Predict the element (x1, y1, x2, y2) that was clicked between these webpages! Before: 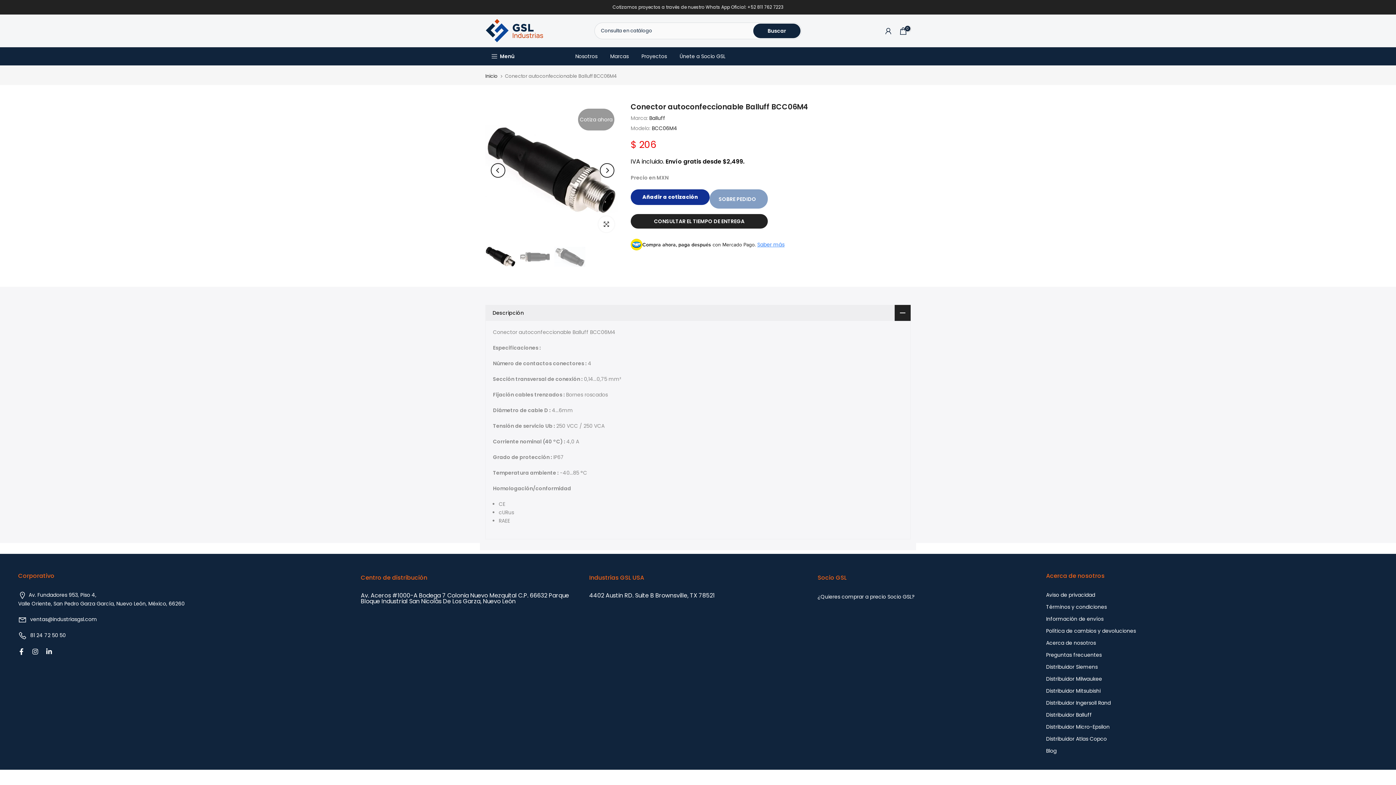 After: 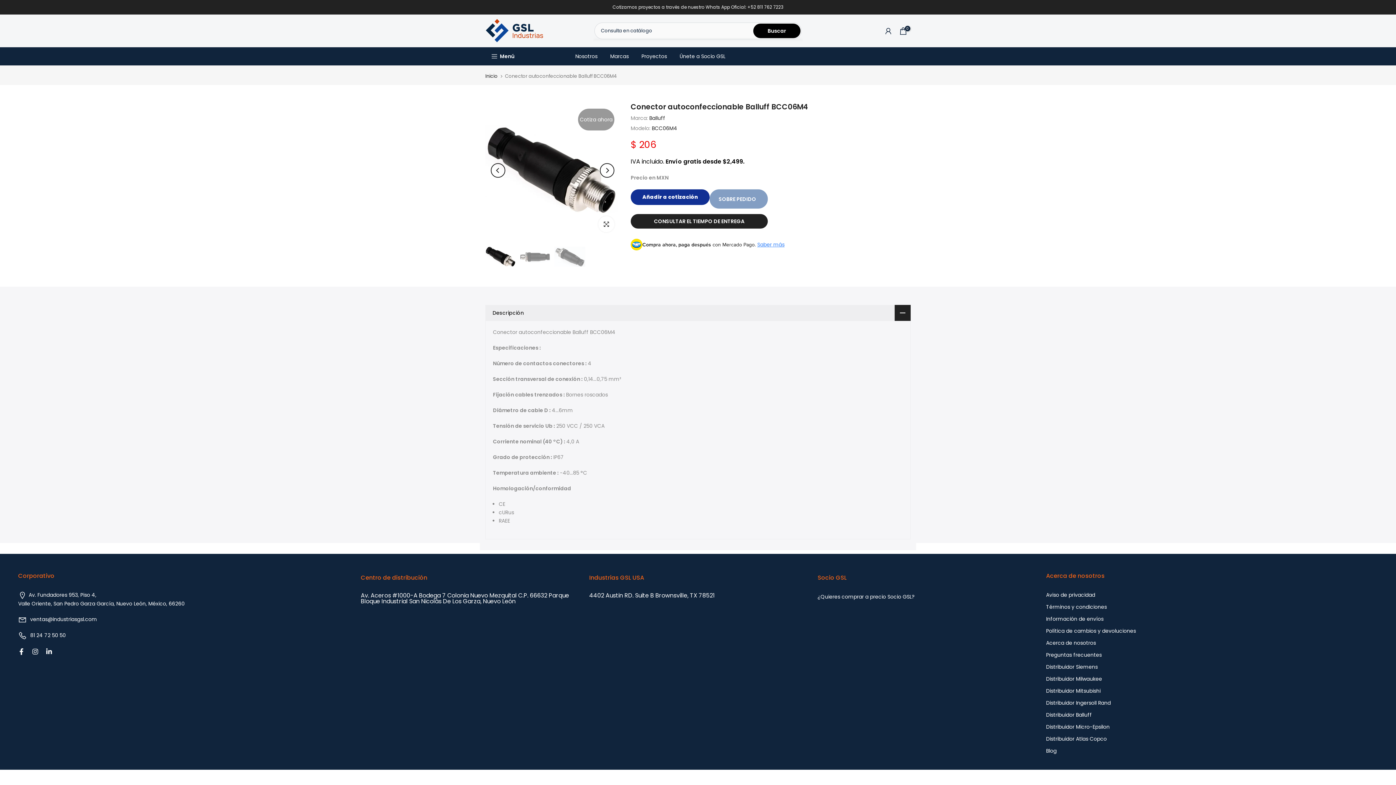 Action: bbox: (753, 23, 800, 38) label: Buscar